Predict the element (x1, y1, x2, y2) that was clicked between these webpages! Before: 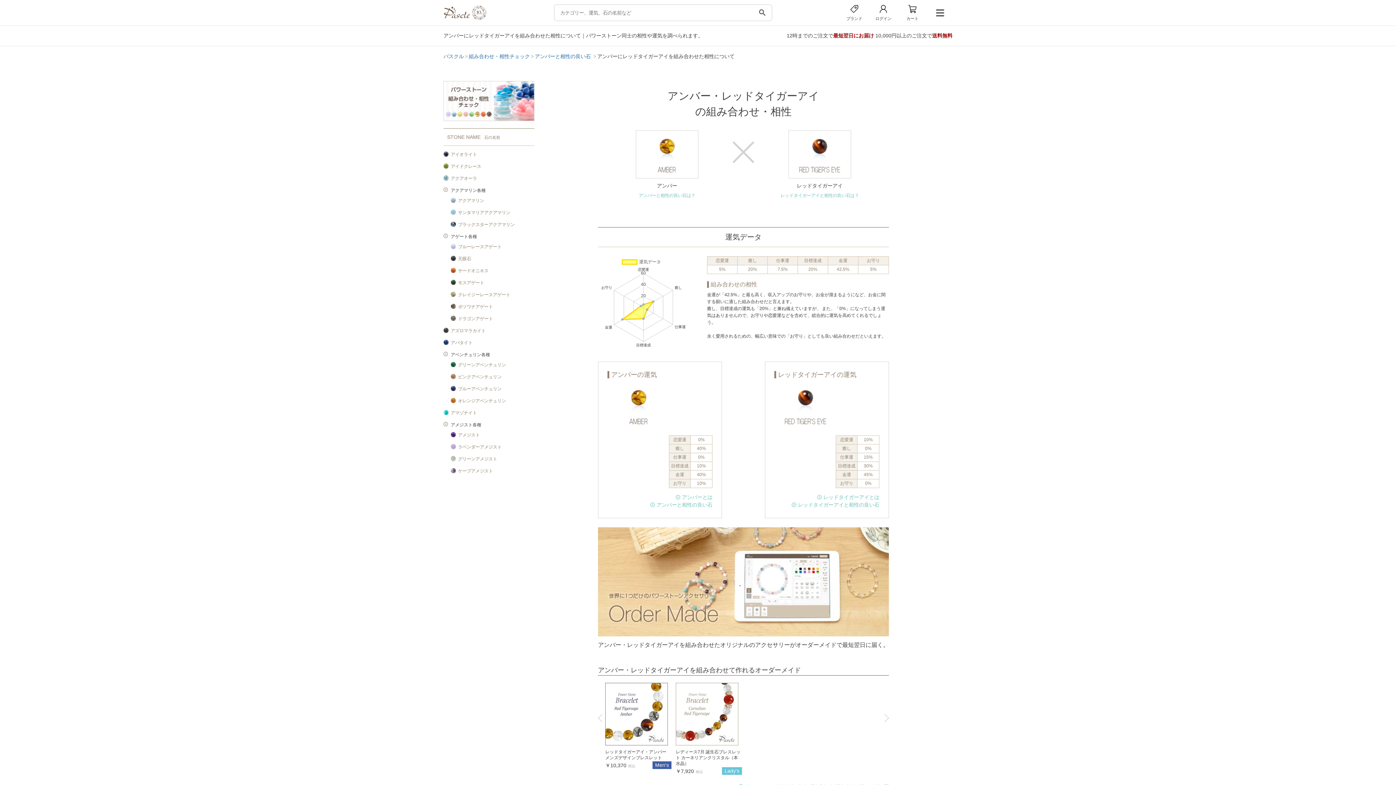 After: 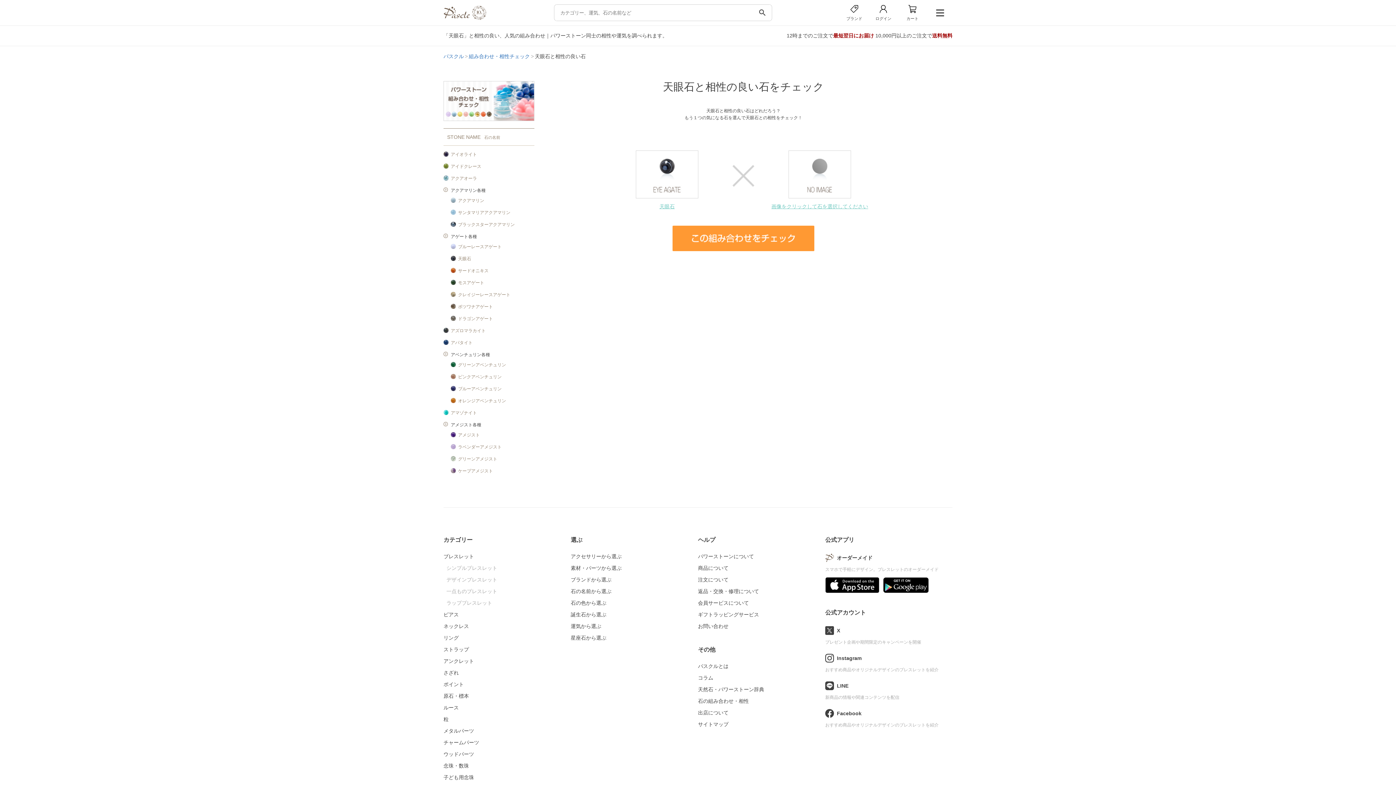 Action: label: 天眼石 bbox: (458, 255, 534, 262)